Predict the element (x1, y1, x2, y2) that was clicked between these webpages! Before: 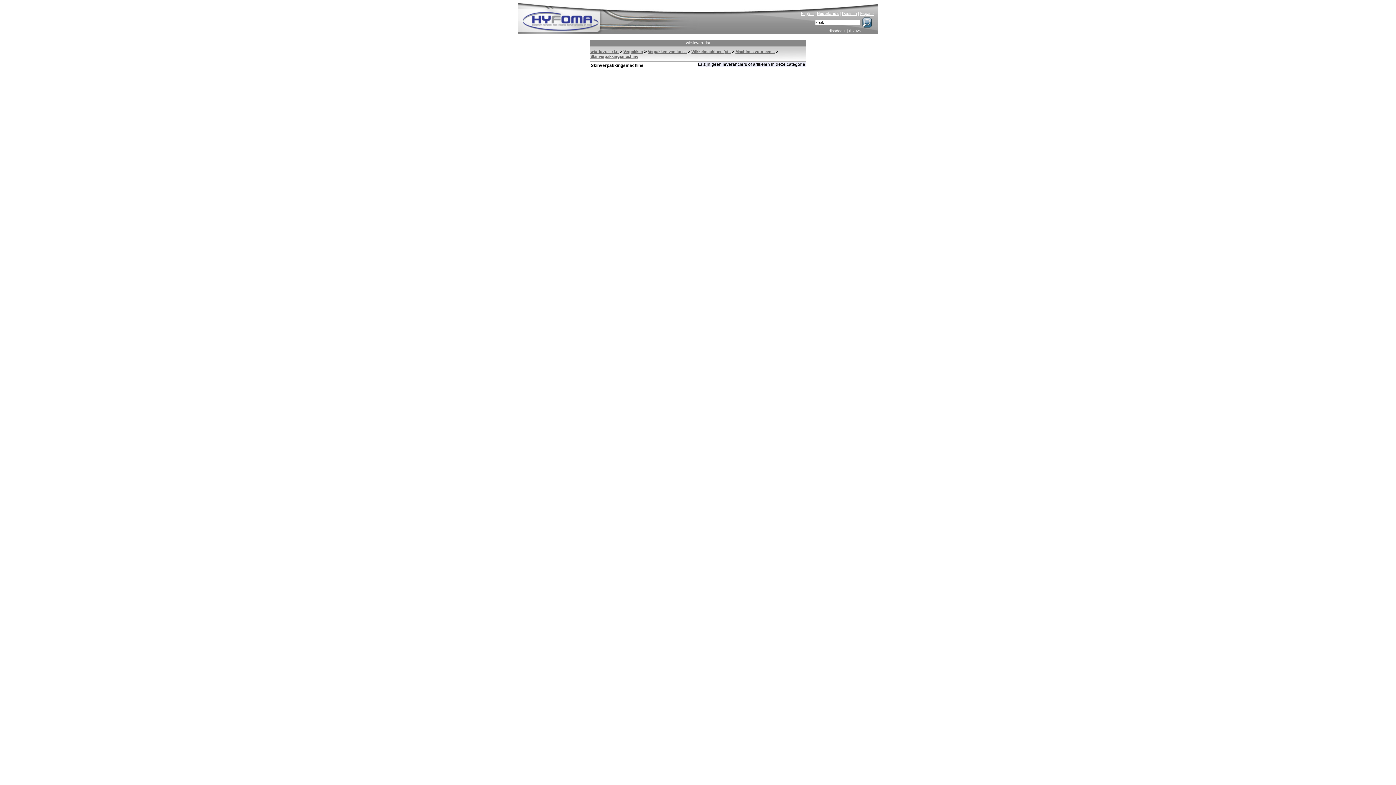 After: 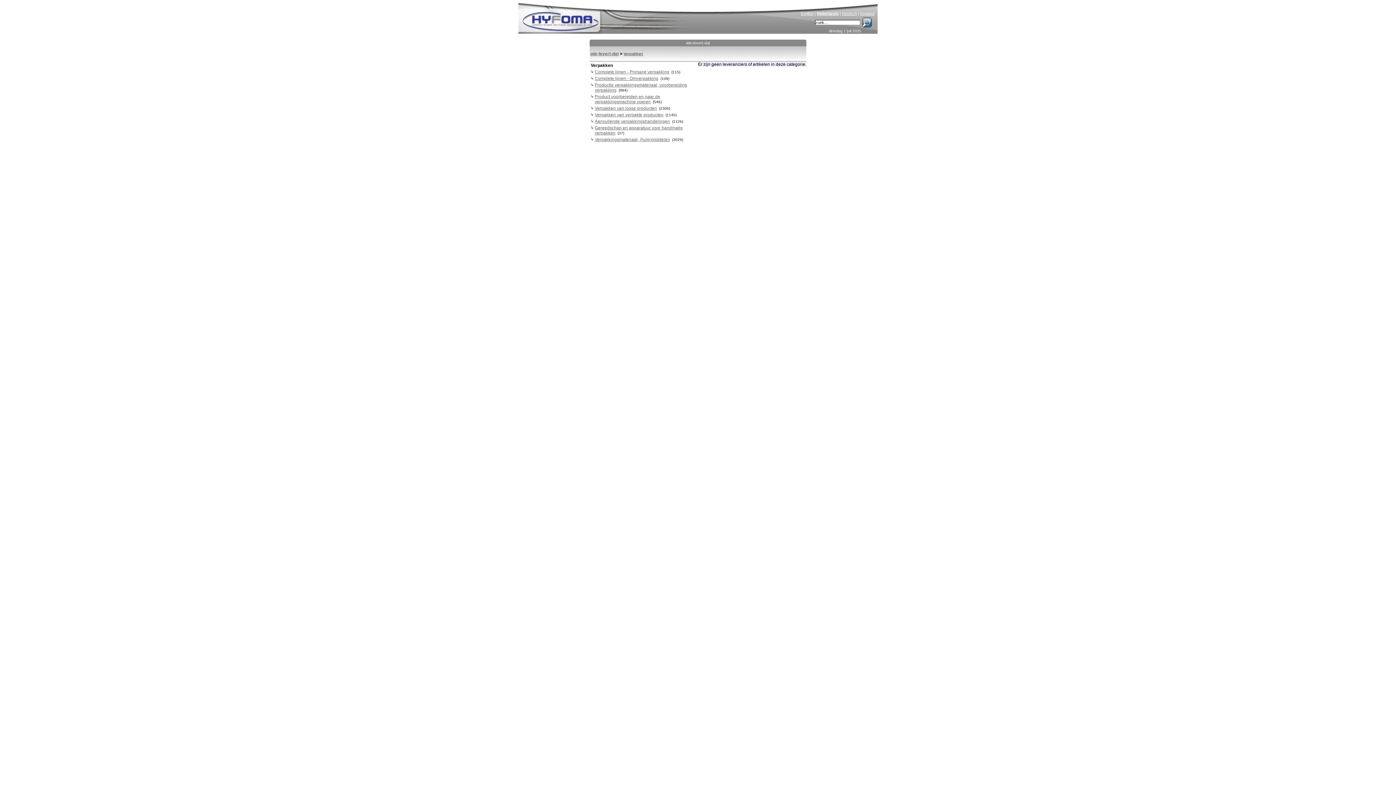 Action: label: Verpakken bbox: (623, 49, 643, 53)